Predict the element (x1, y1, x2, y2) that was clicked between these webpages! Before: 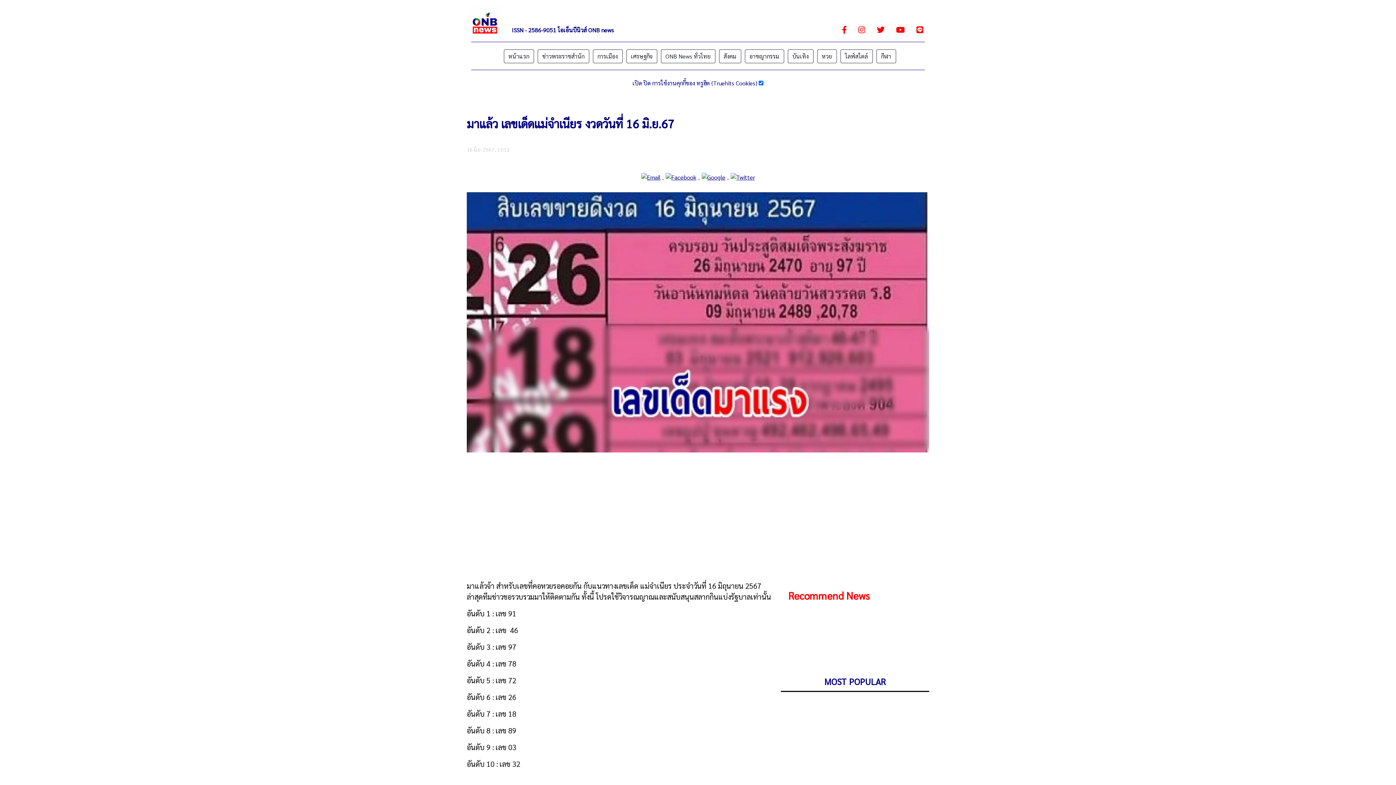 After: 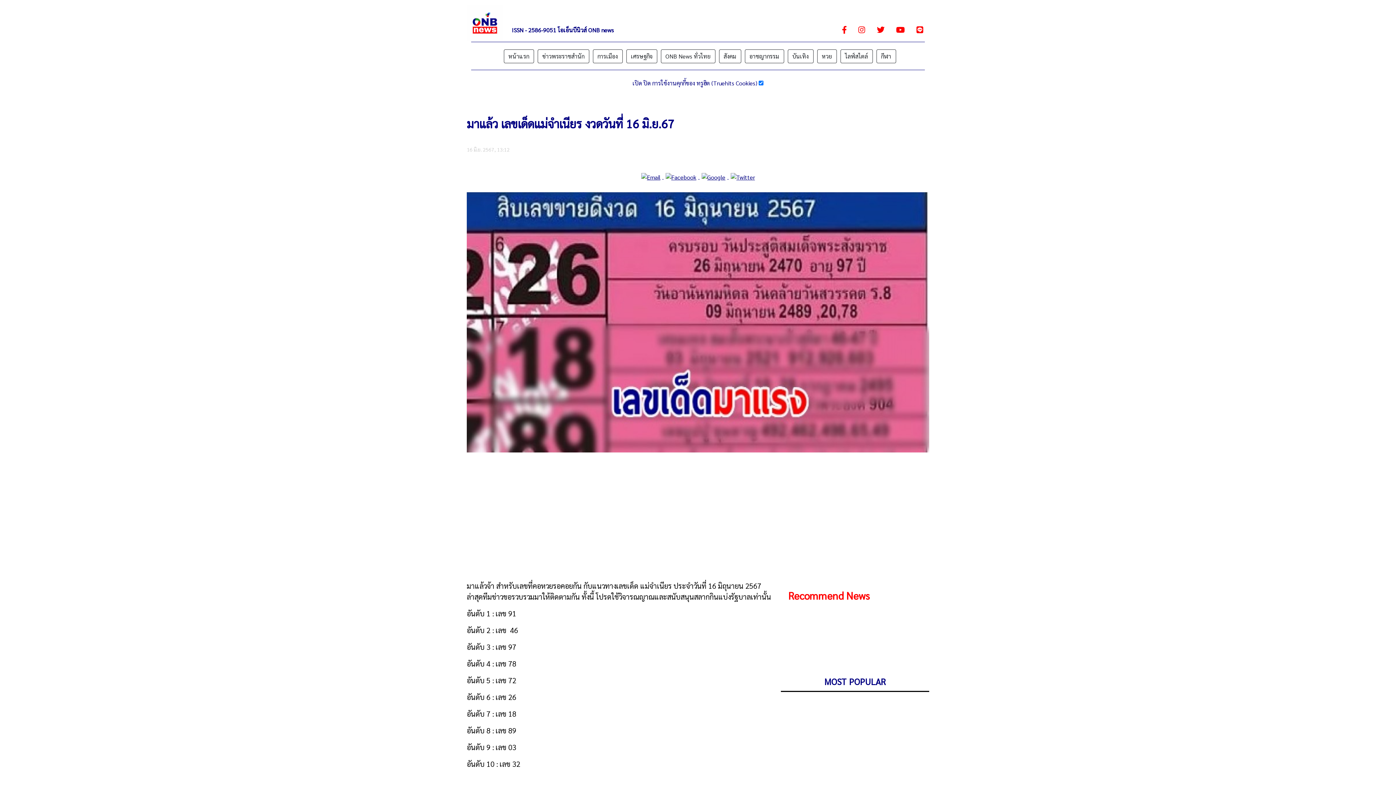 Action: bbox: (466, 2, 503, 42)